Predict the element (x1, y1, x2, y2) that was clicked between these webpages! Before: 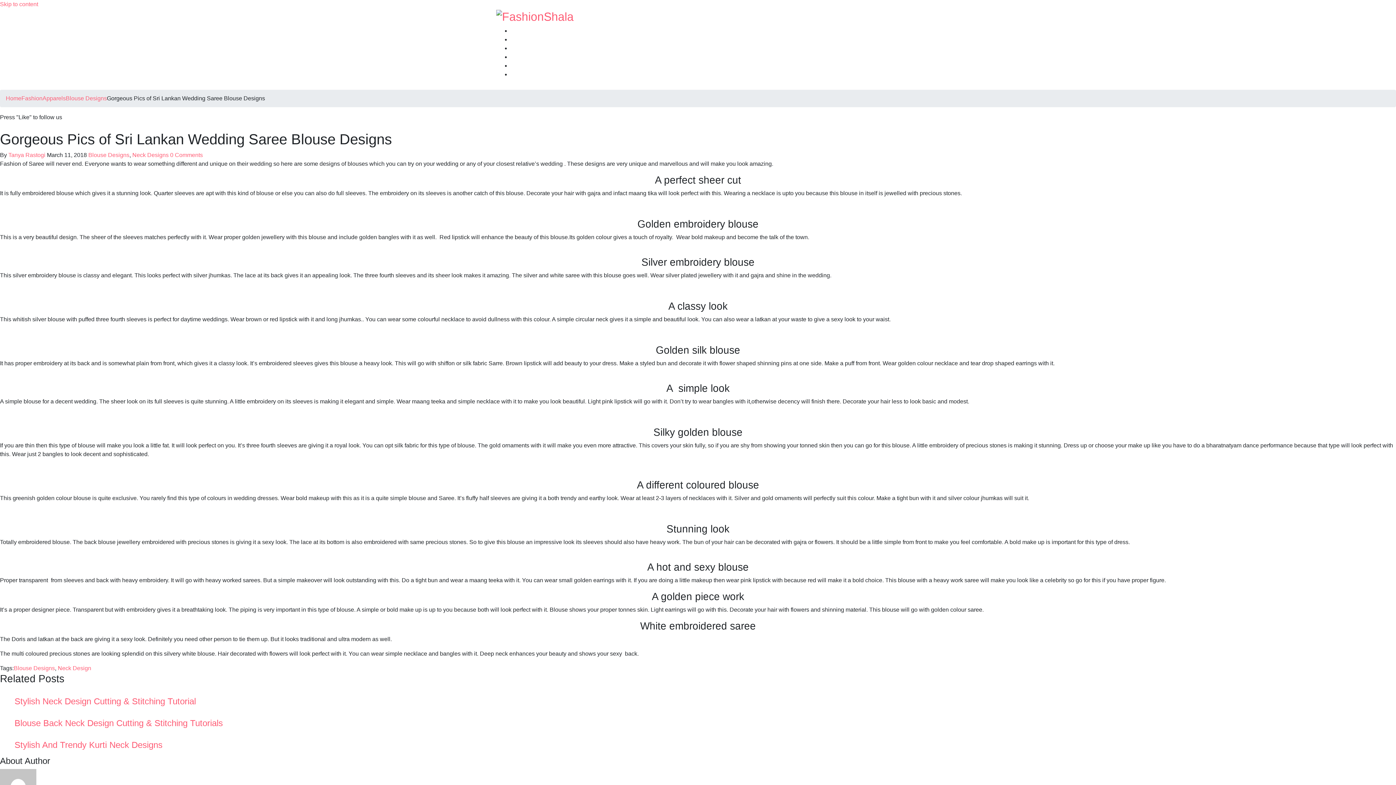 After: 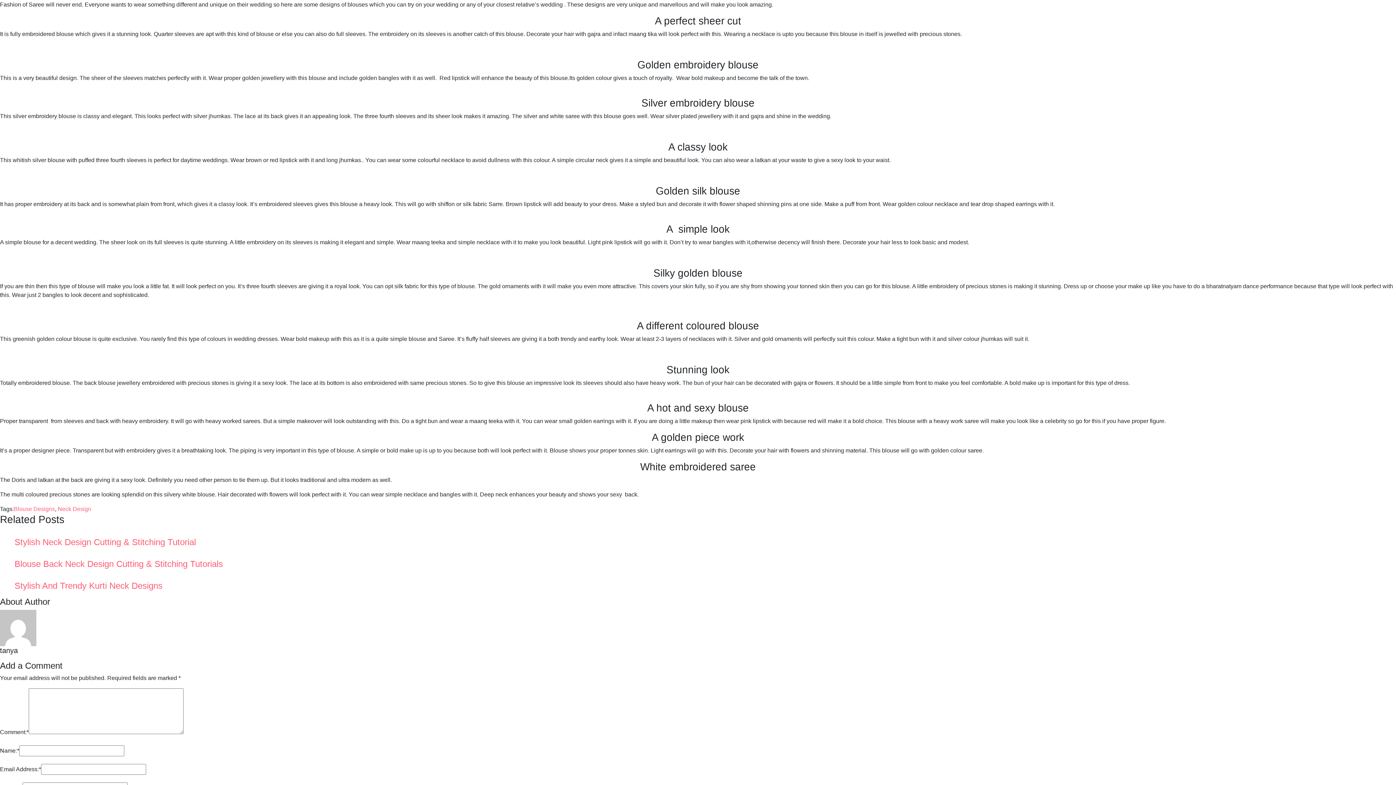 Action: label: Skip to content bbox: (0, 1, 38, 7)